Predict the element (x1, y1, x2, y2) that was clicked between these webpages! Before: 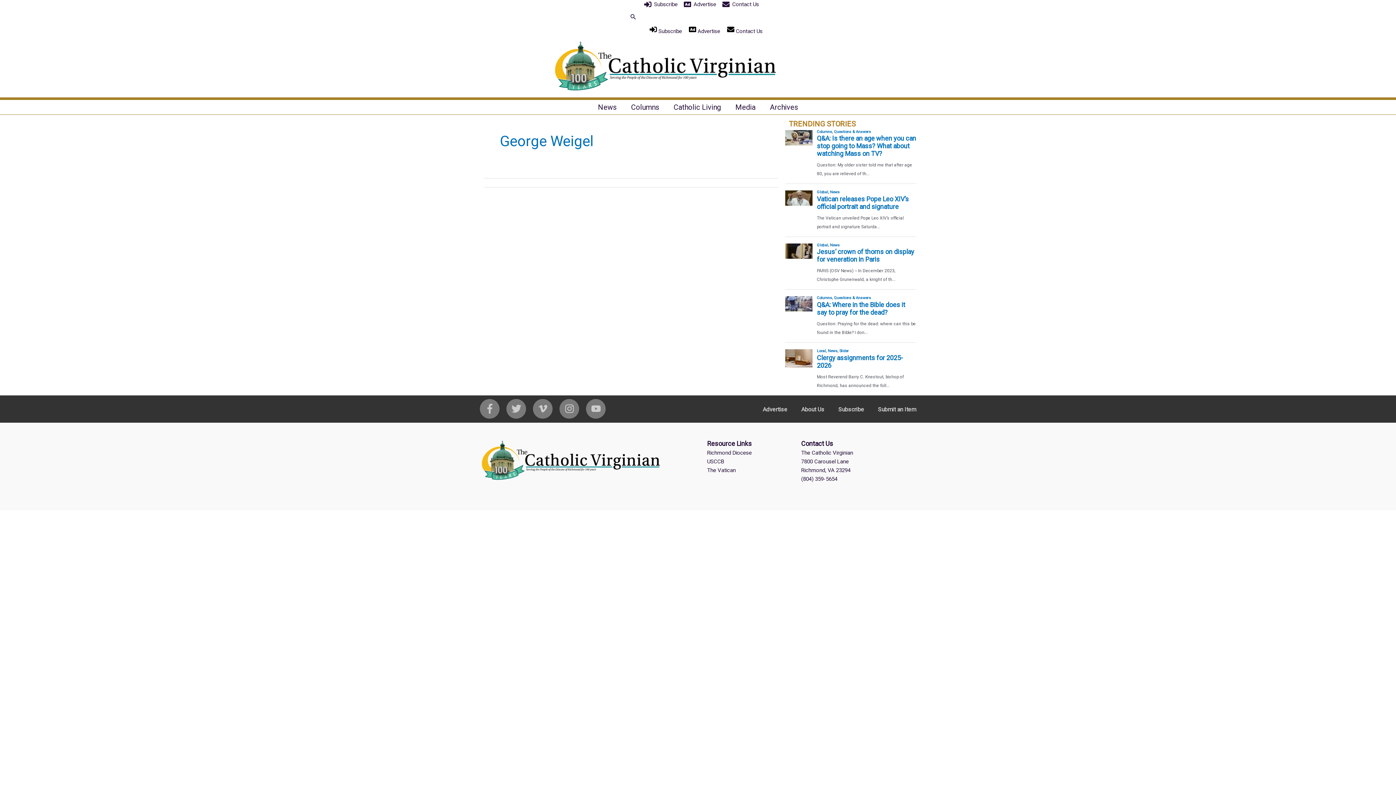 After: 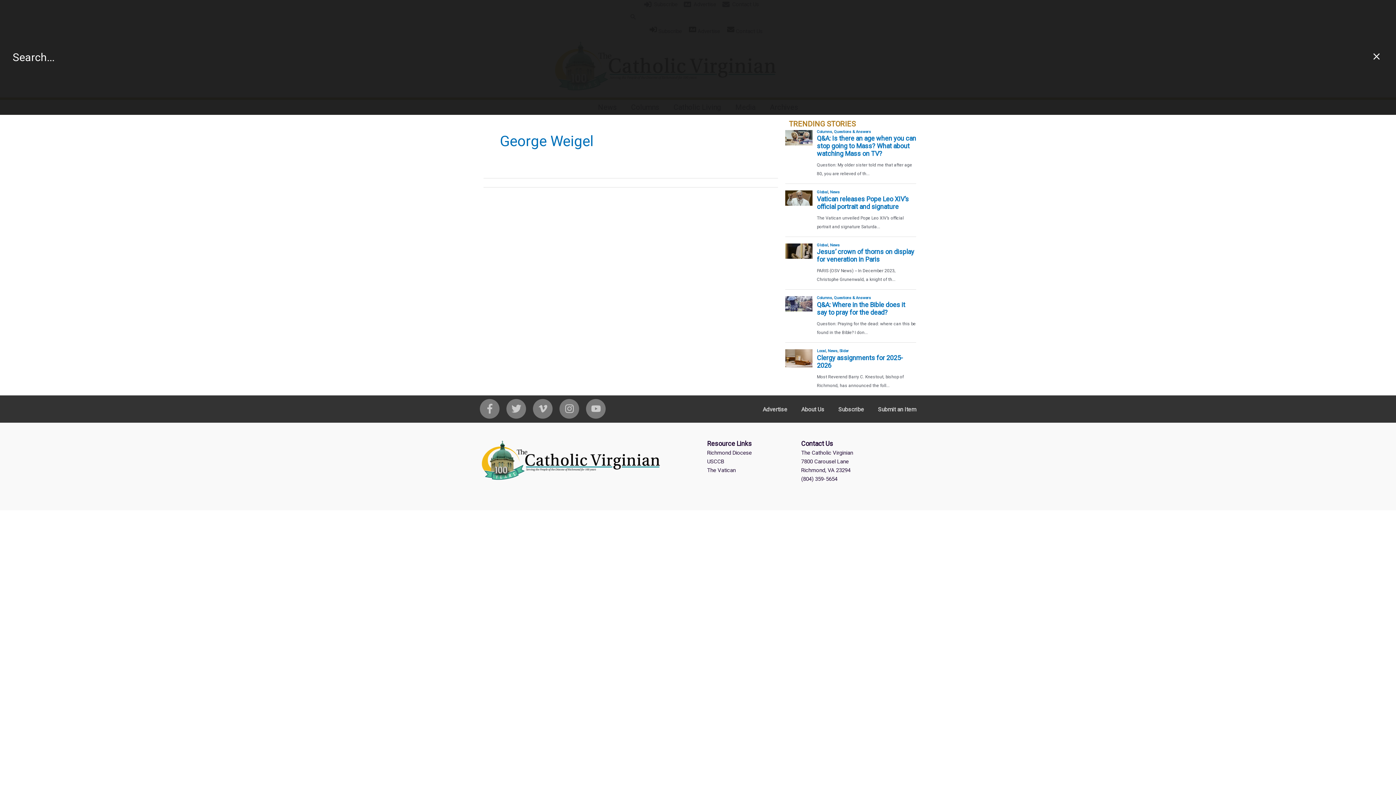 Action: label: Search icon link bbox: (629, 14, 637, 21)